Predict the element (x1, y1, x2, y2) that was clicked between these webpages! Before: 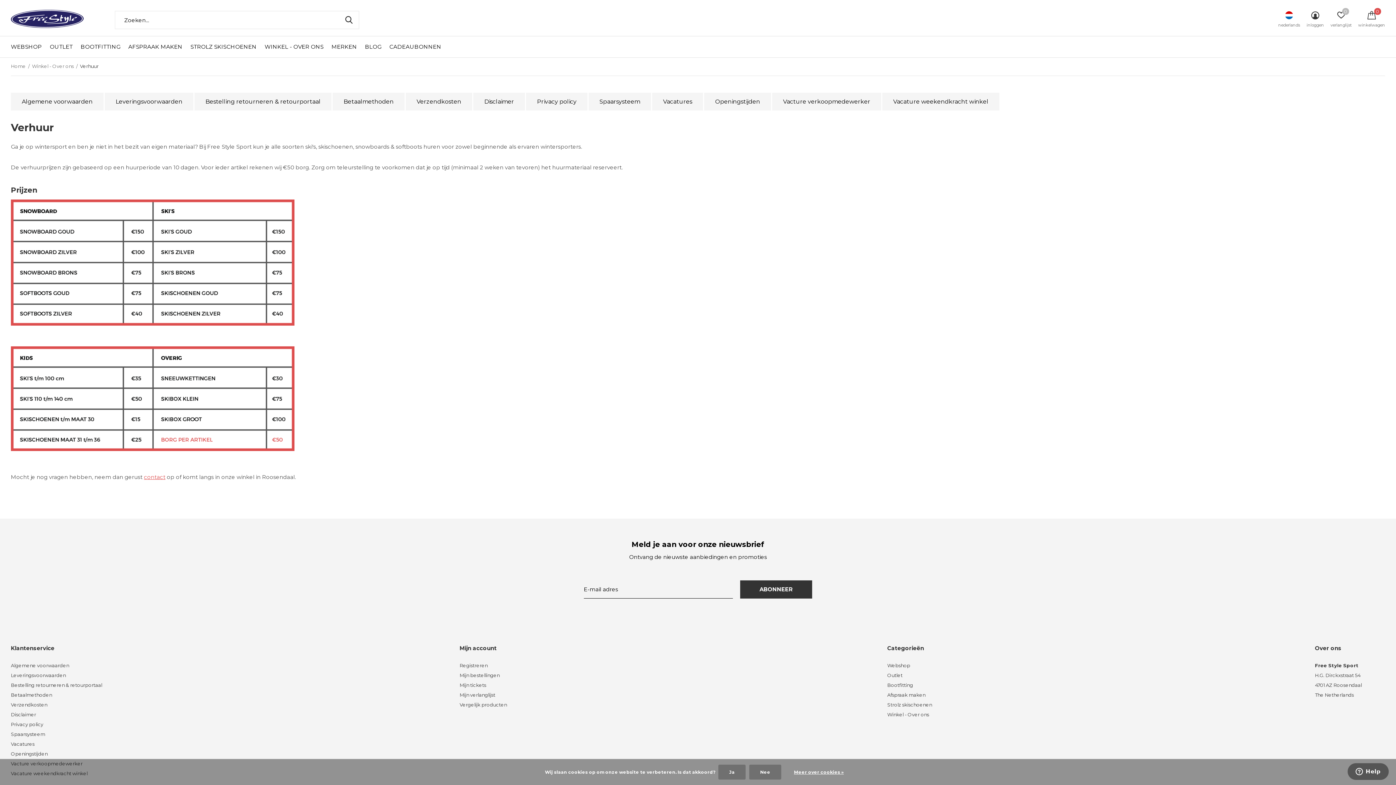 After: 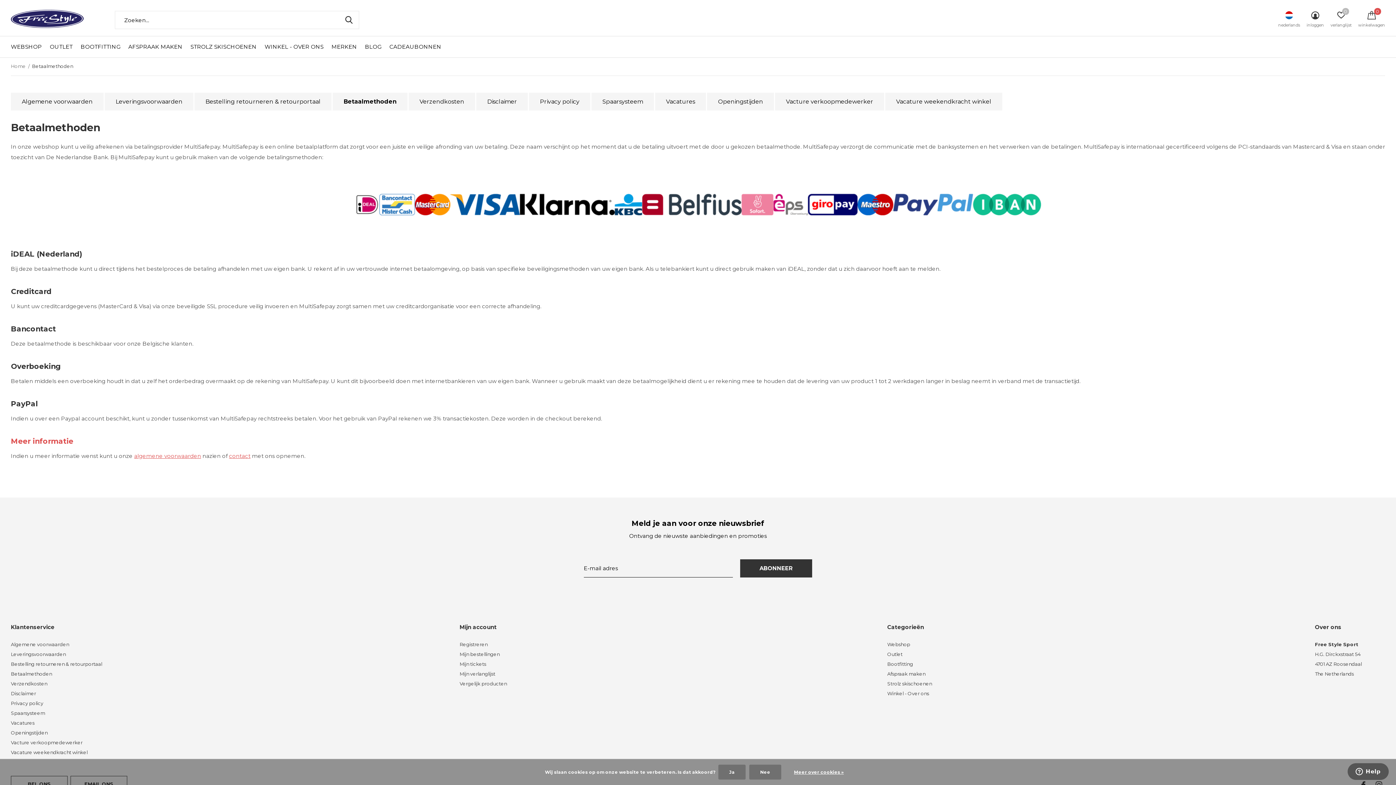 Action: label: Betaalmethoden bbox: (10, 692, 52, 698)